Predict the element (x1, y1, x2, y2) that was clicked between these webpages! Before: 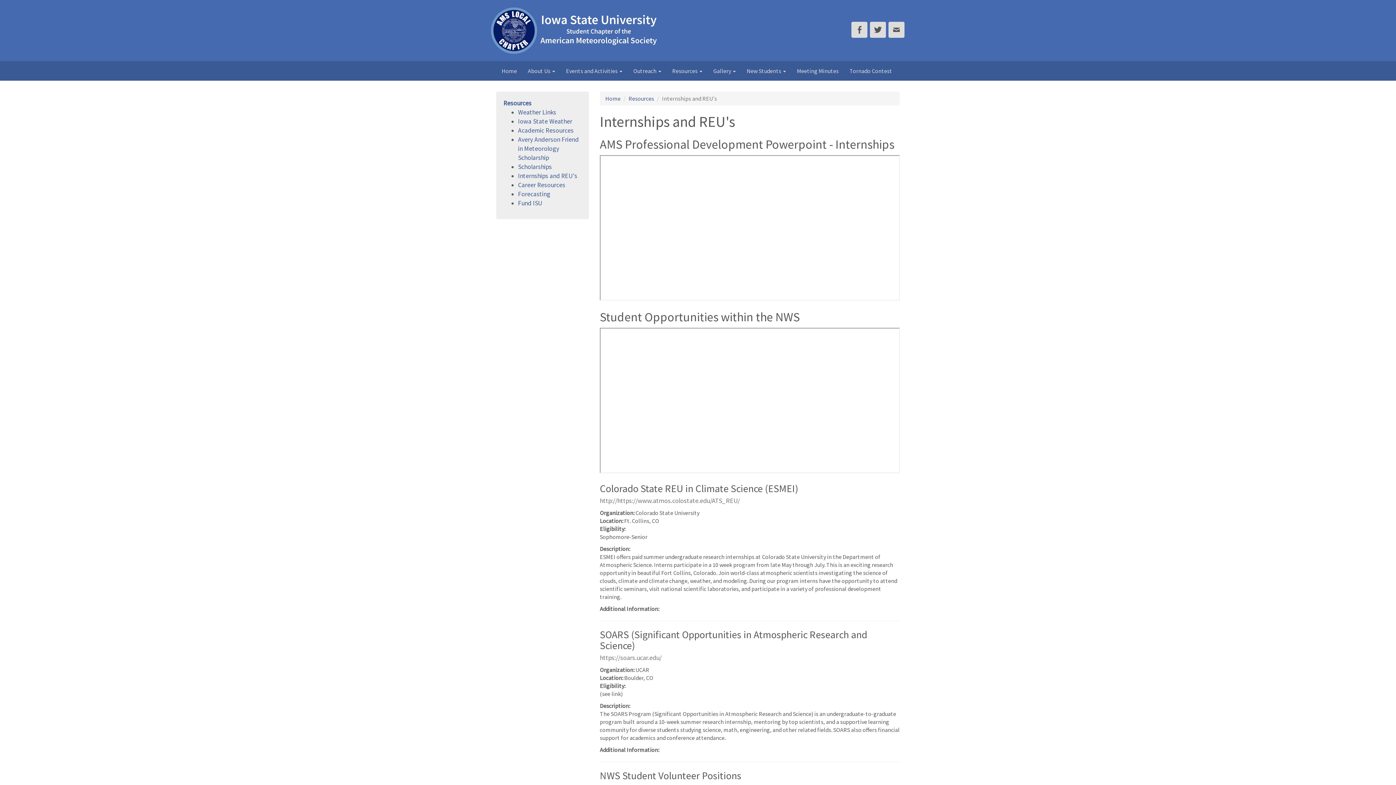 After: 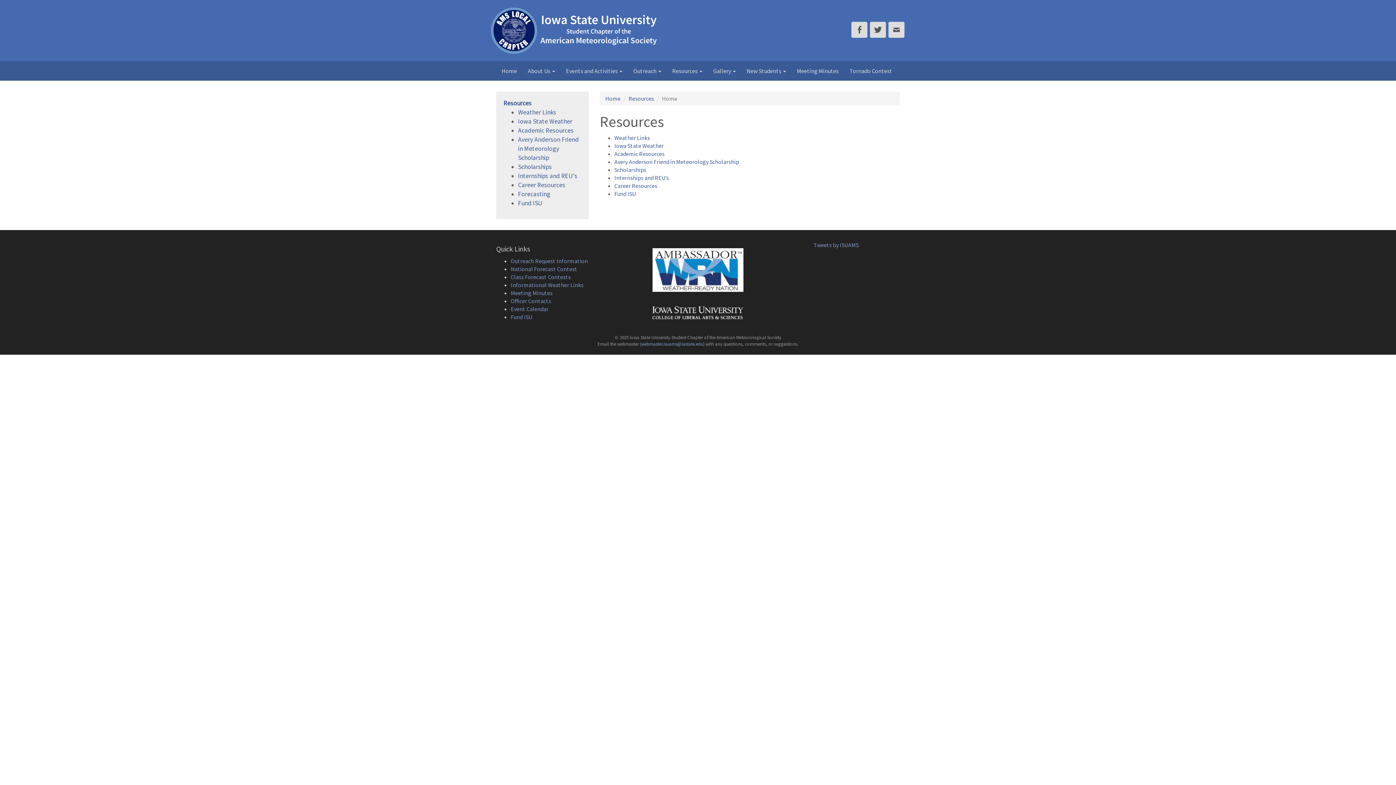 Action: bbox: (628, 94, 654, 102) label: Resources